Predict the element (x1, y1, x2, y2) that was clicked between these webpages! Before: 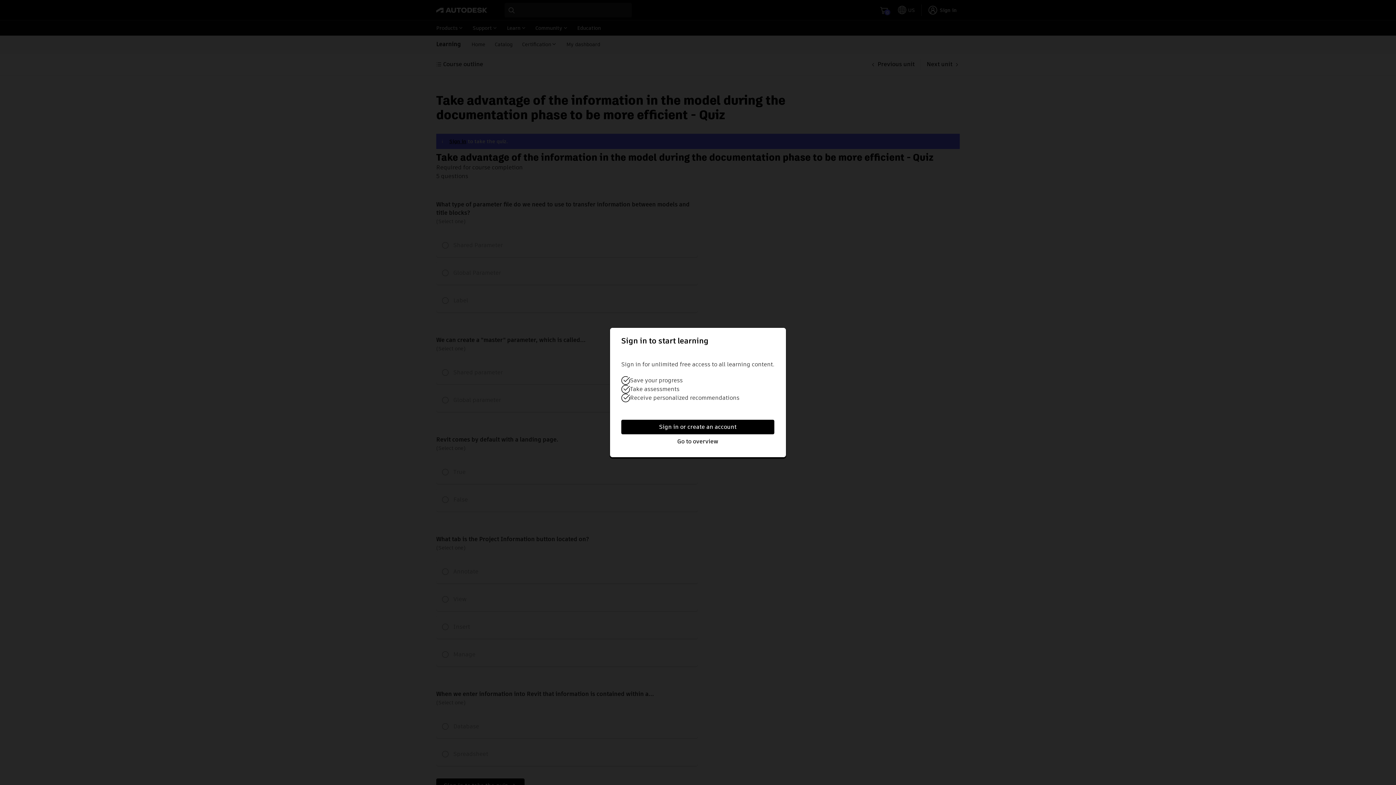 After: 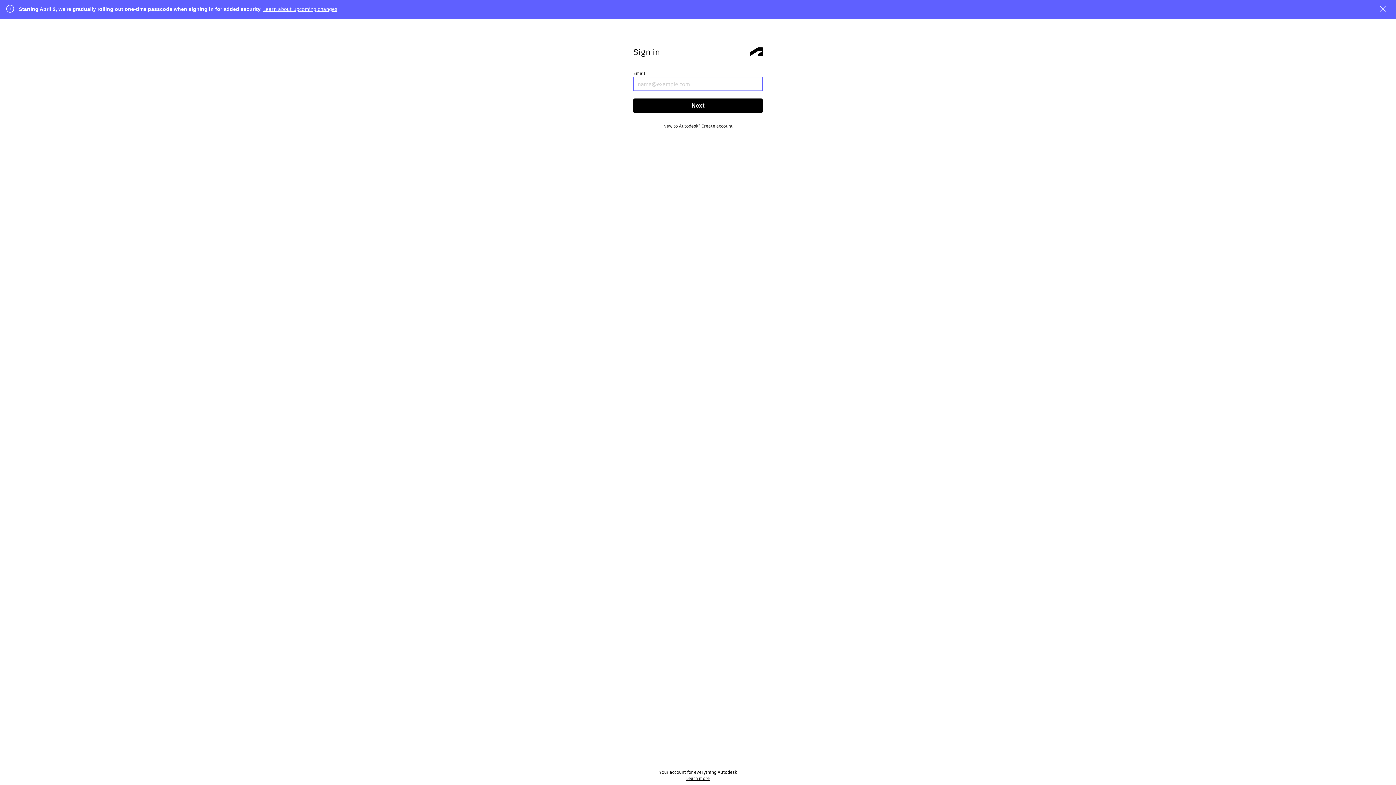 Action: bbox: (621, 420, 774, 434) label: Sign in or create an account